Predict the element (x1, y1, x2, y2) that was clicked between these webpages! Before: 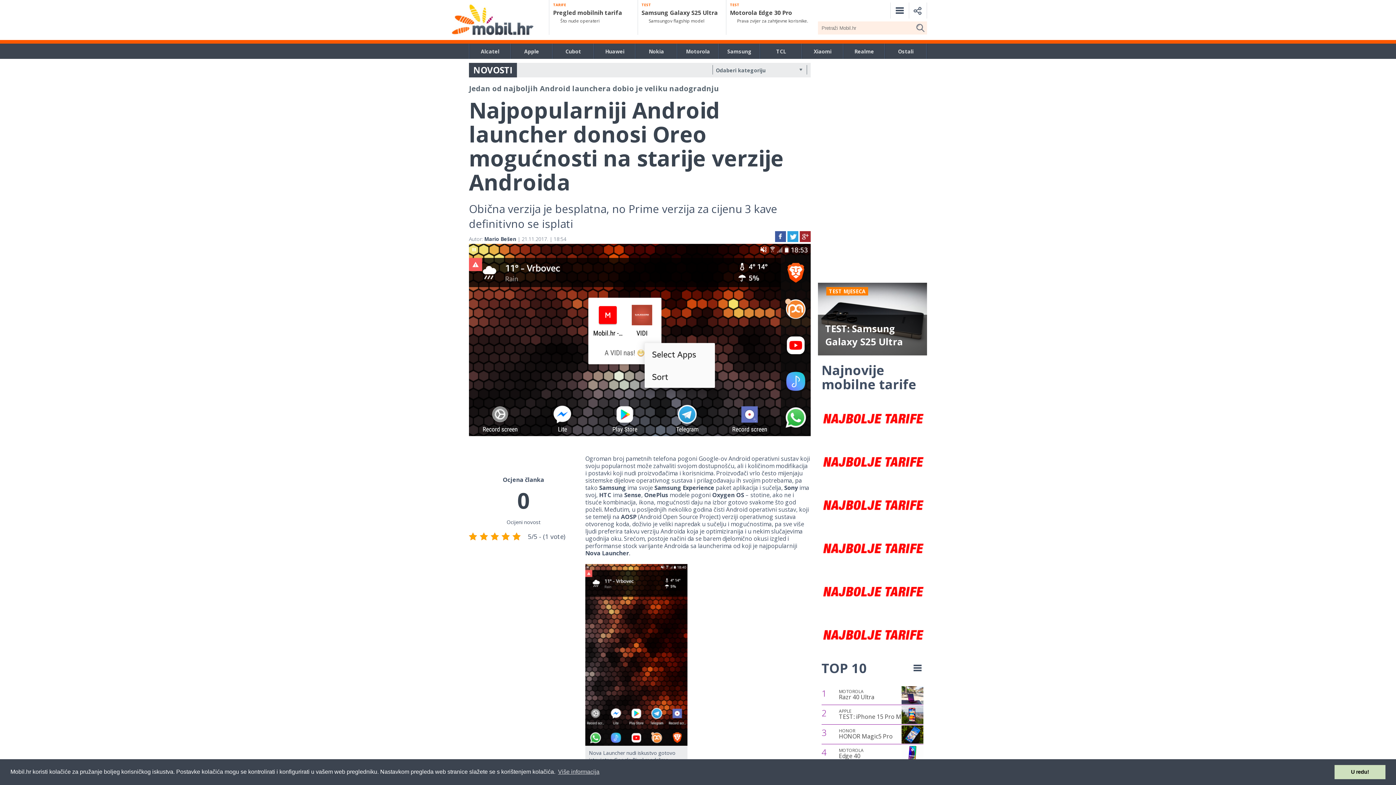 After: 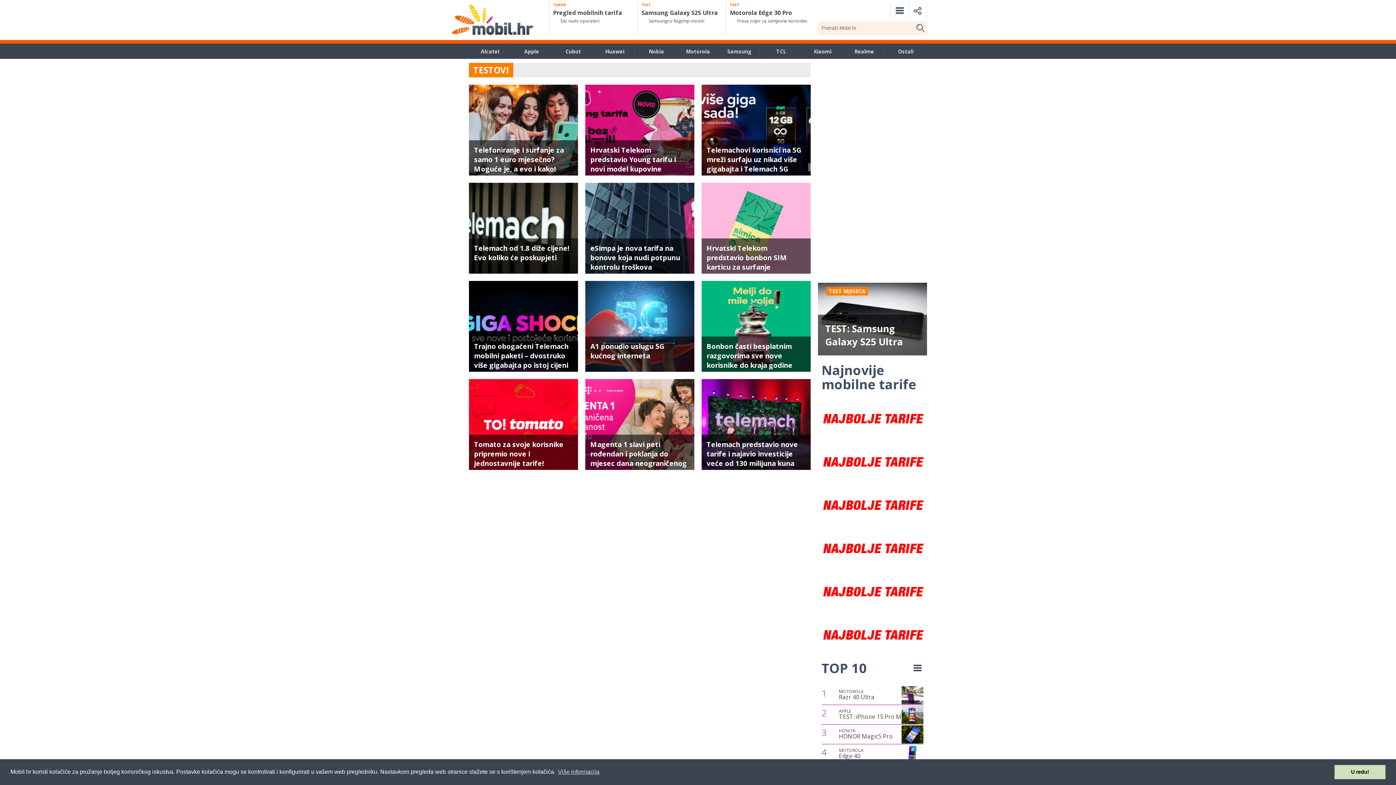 Action: label: TARIFE
Pregled mobilnih tarifa

Što nude operateri bbox: (553, 0, 634, 33)